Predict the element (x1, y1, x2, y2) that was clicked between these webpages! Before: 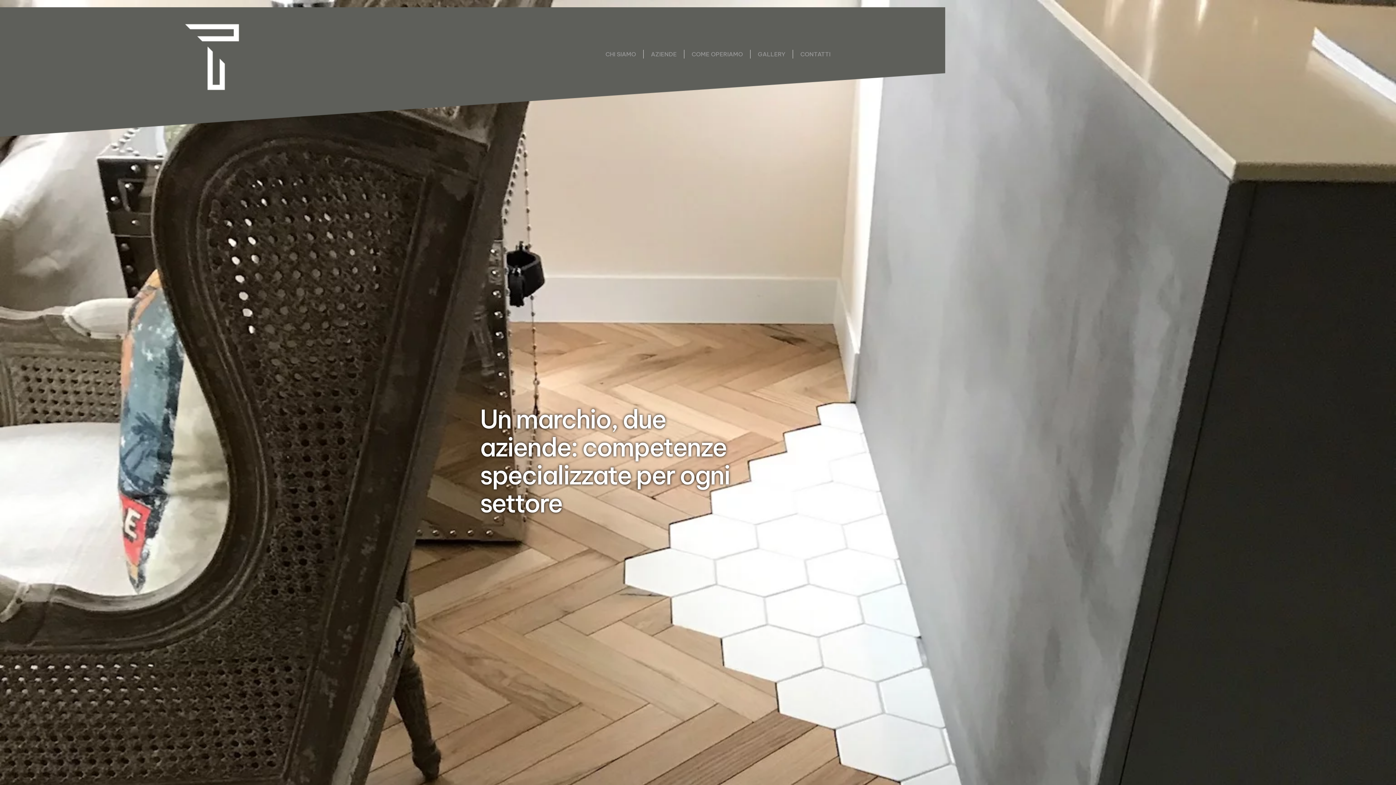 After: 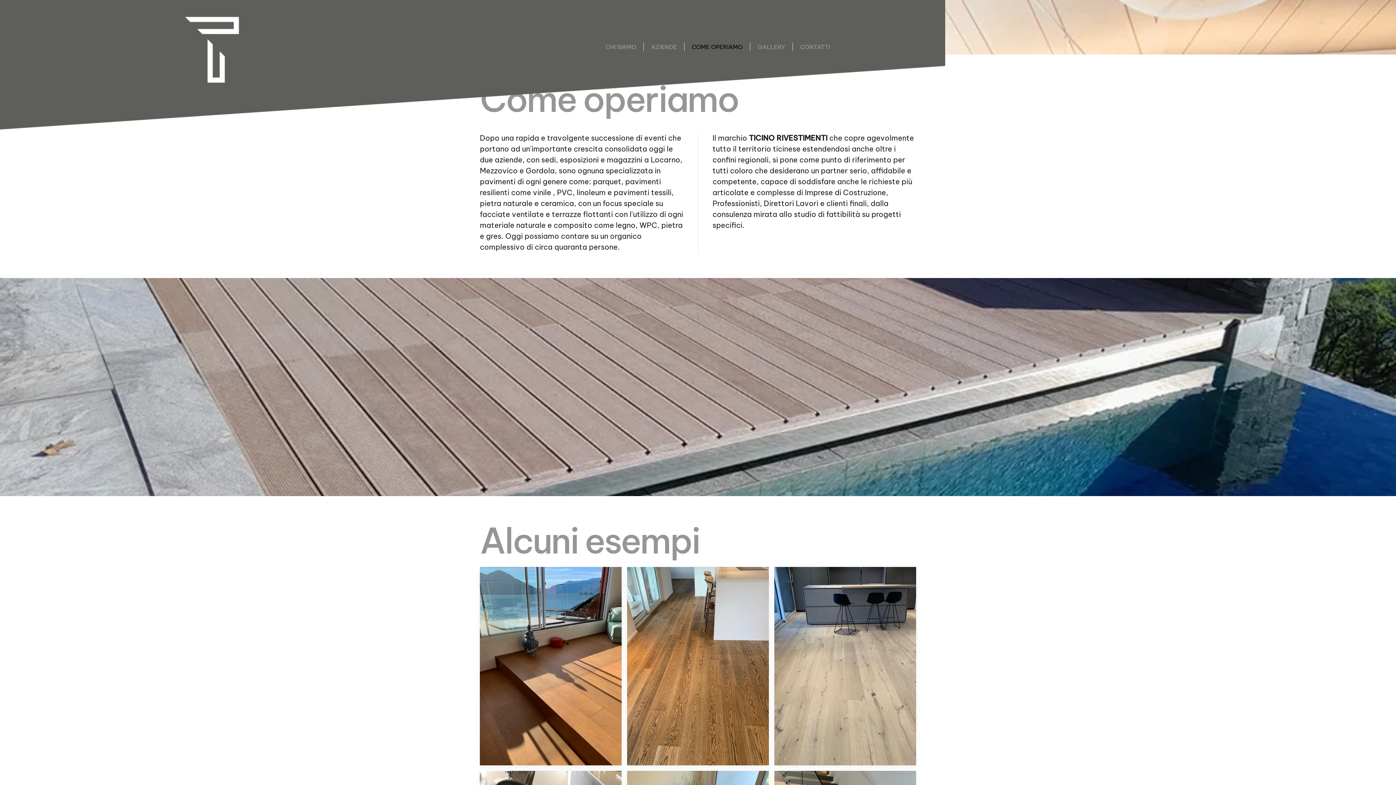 Action: bbox: (691, 49, 743, 58) label: COME OPERIAMO